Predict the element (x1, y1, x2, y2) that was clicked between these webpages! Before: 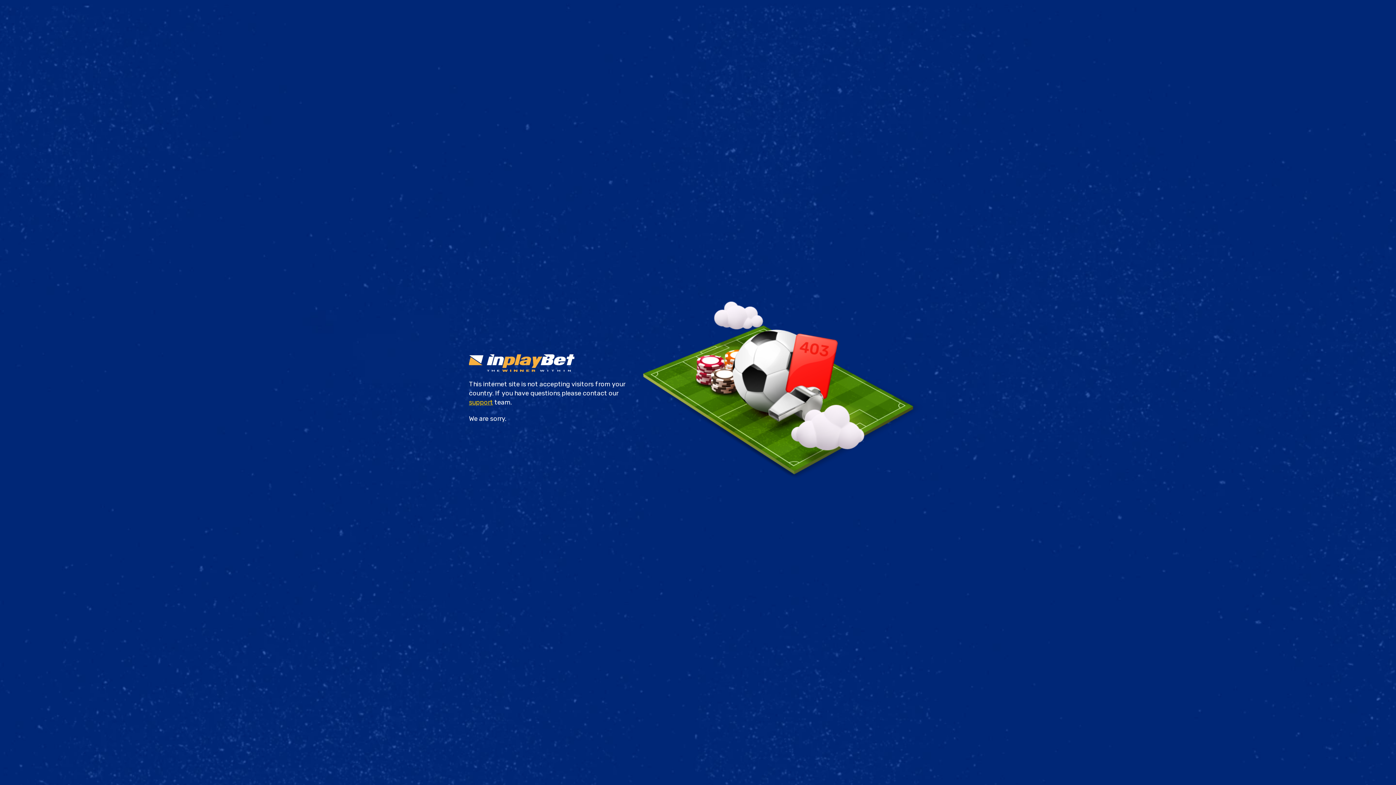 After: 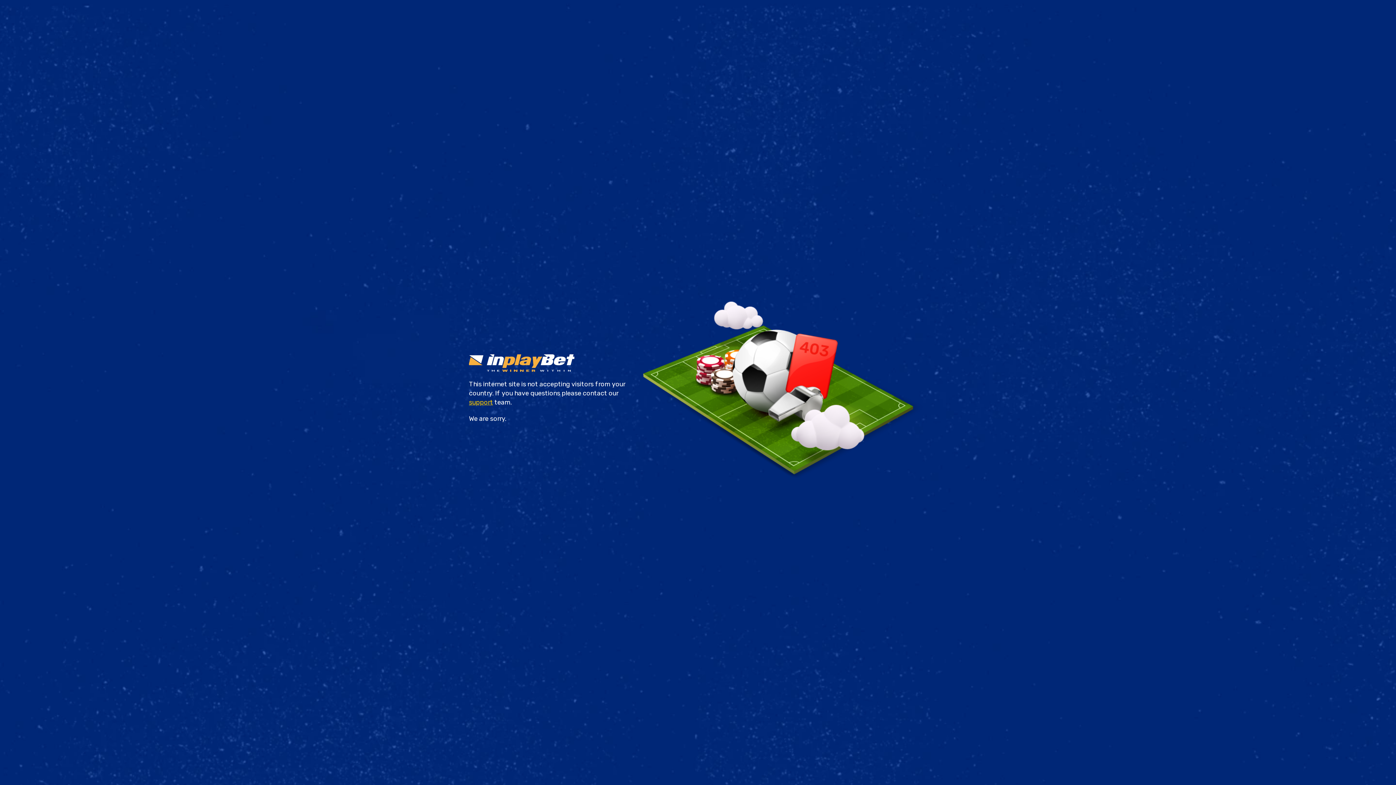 Action: label: support bbox: (469, 398, 493, 406)